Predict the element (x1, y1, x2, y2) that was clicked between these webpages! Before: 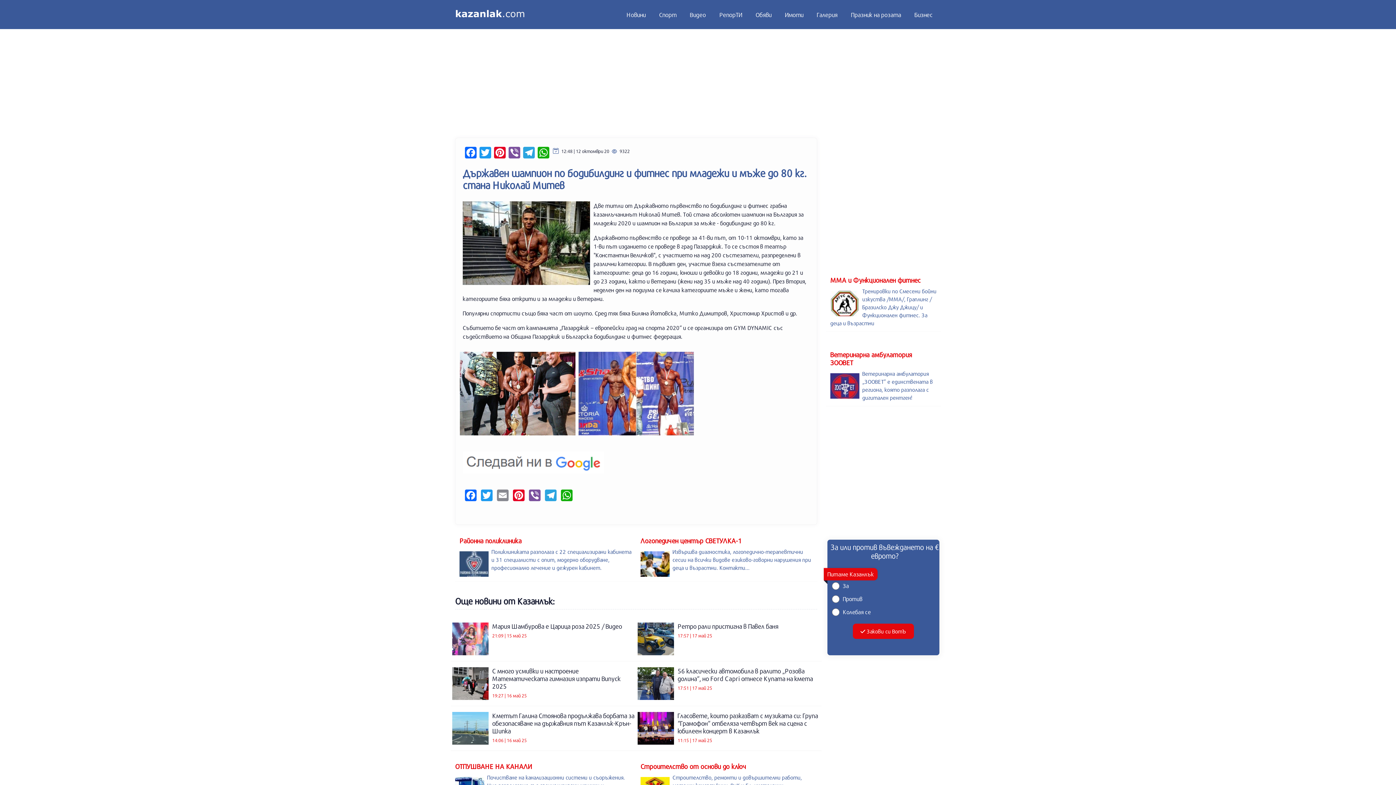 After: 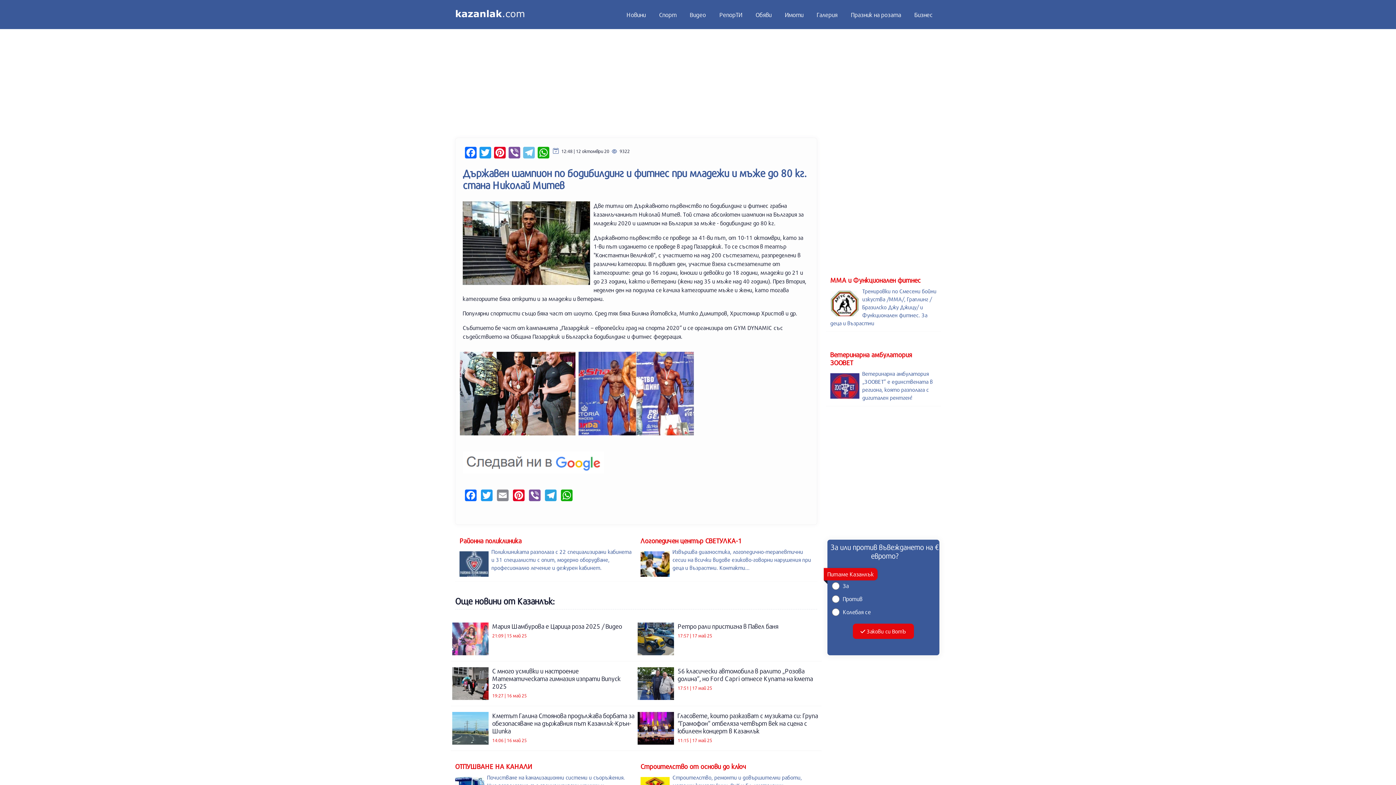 Action: bbox: (522, 146, 534, 158) label: Telegram